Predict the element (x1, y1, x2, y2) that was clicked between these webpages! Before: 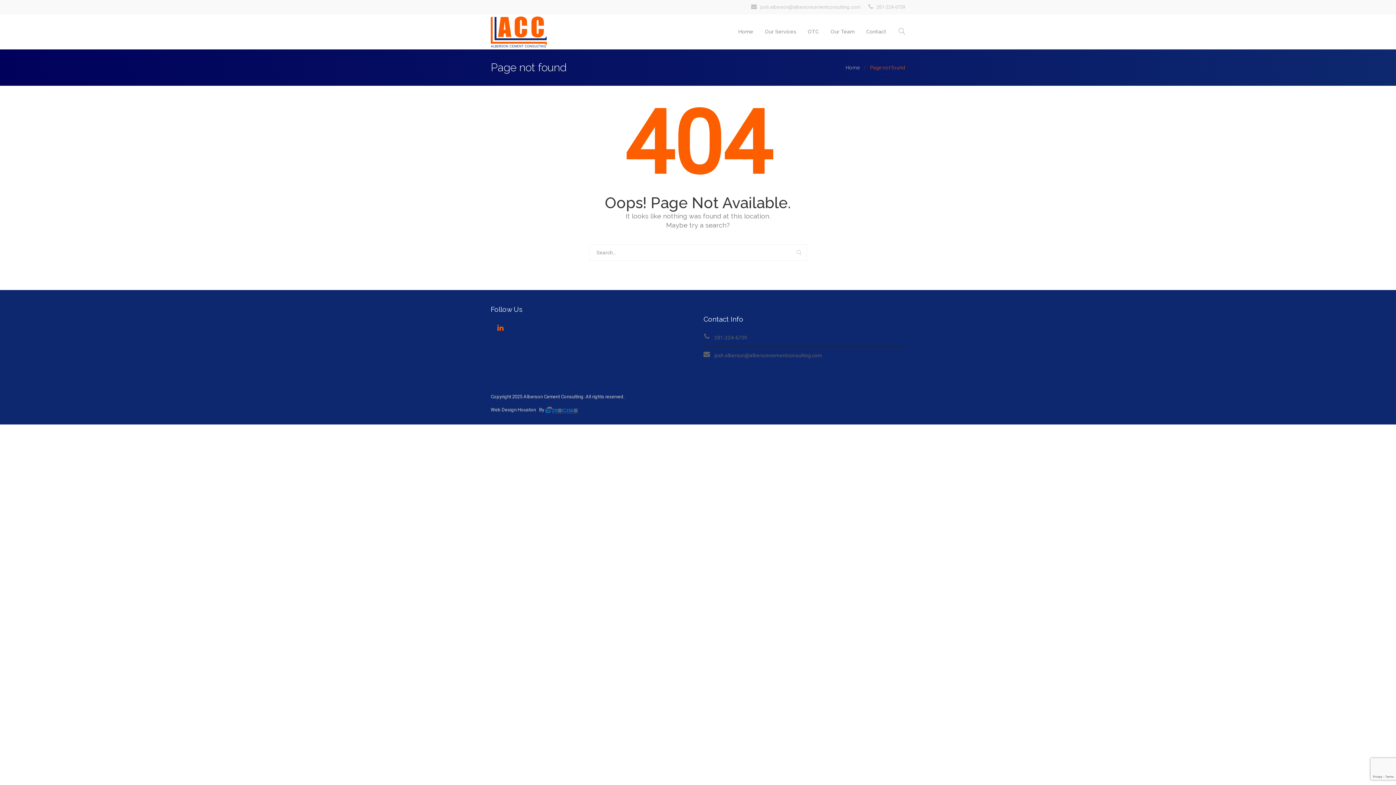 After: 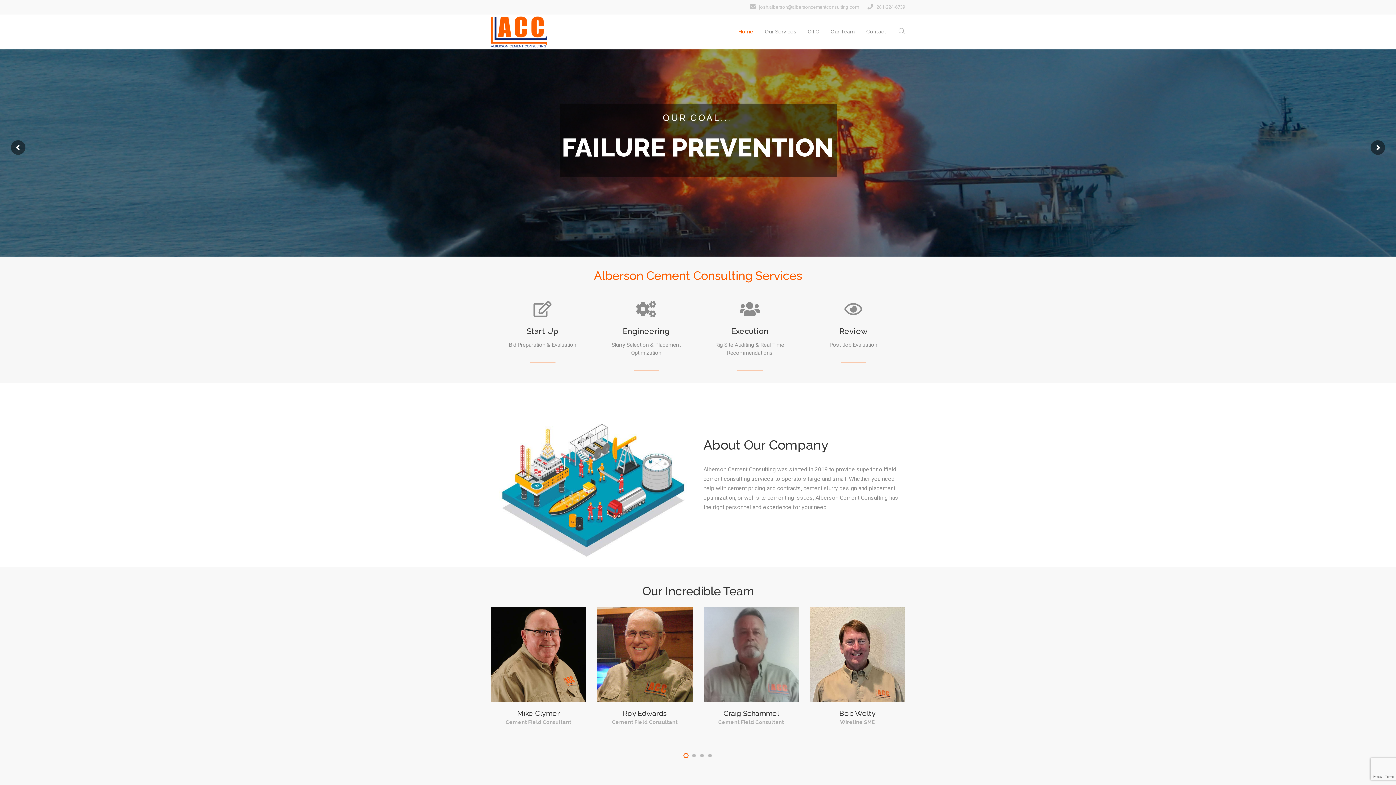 Action: bbox: (738, 14, 753, 49) label: Home